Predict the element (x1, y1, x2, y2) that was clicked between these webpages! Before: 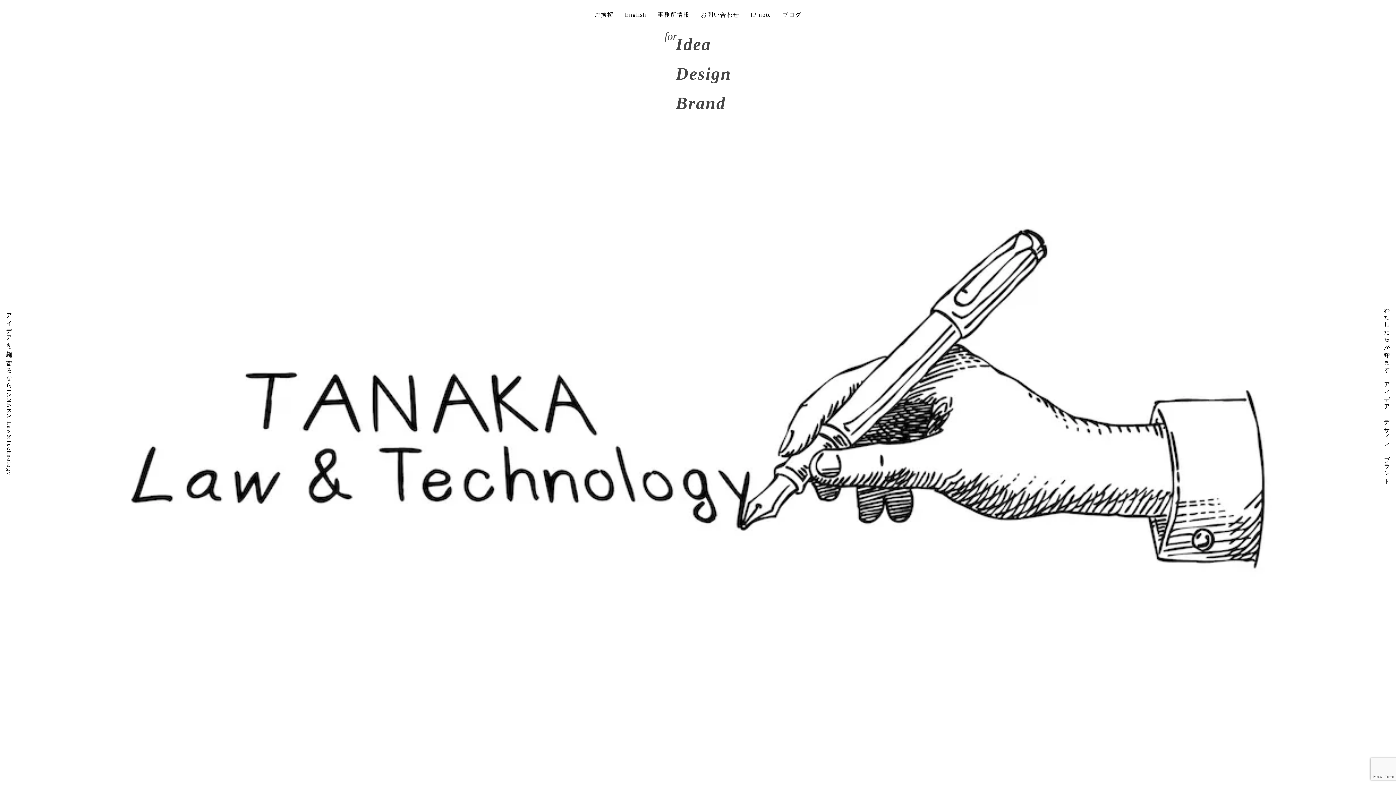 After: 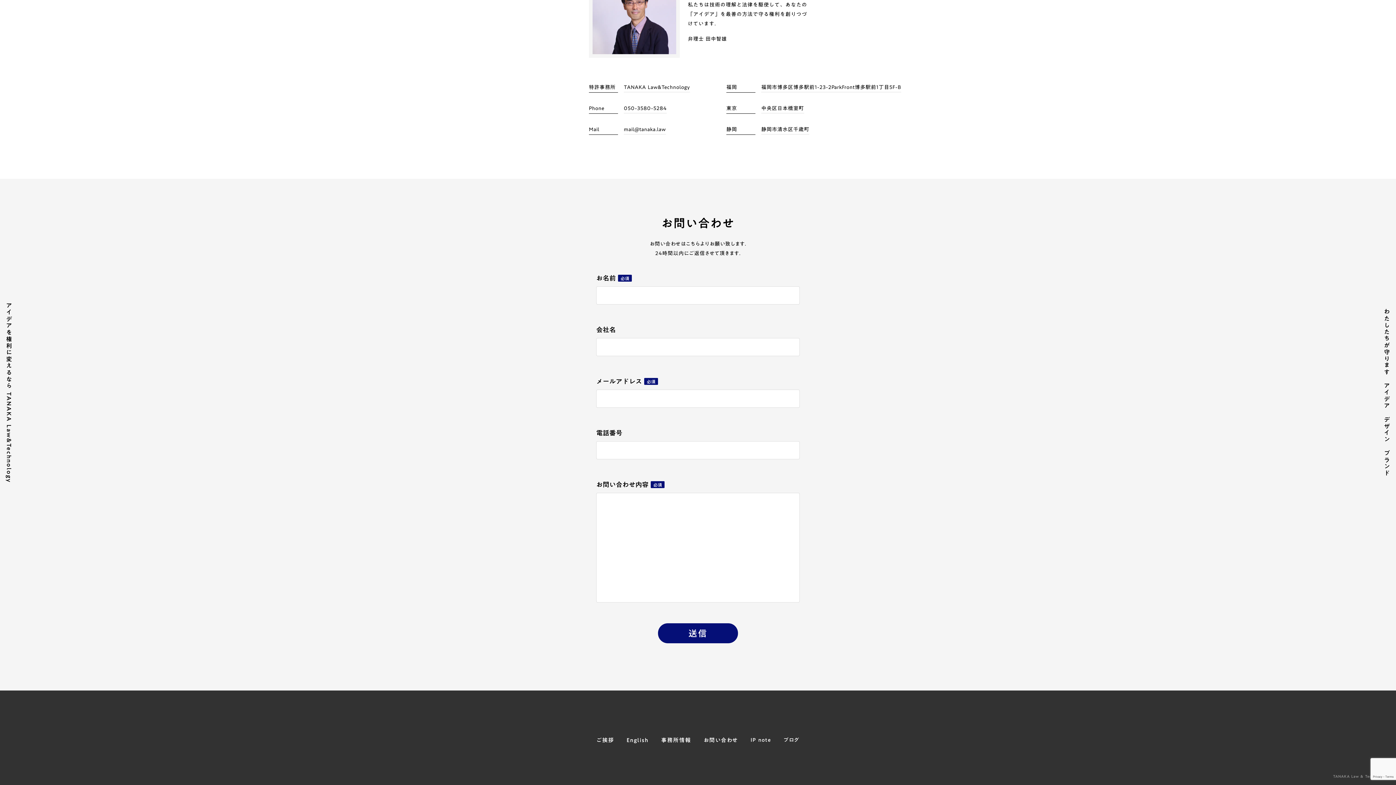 Action: bbox: (701, 10, 739, 19) label: お問い合わせ